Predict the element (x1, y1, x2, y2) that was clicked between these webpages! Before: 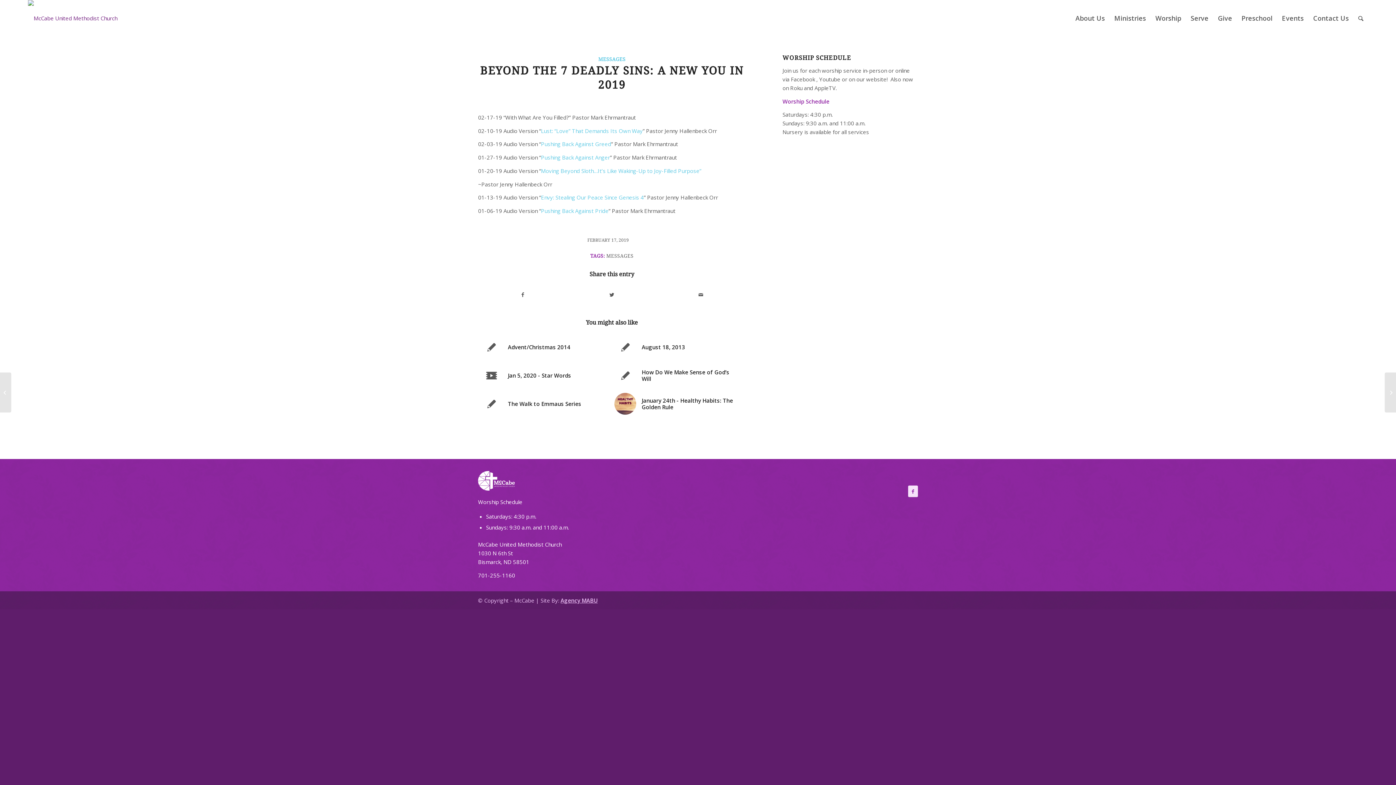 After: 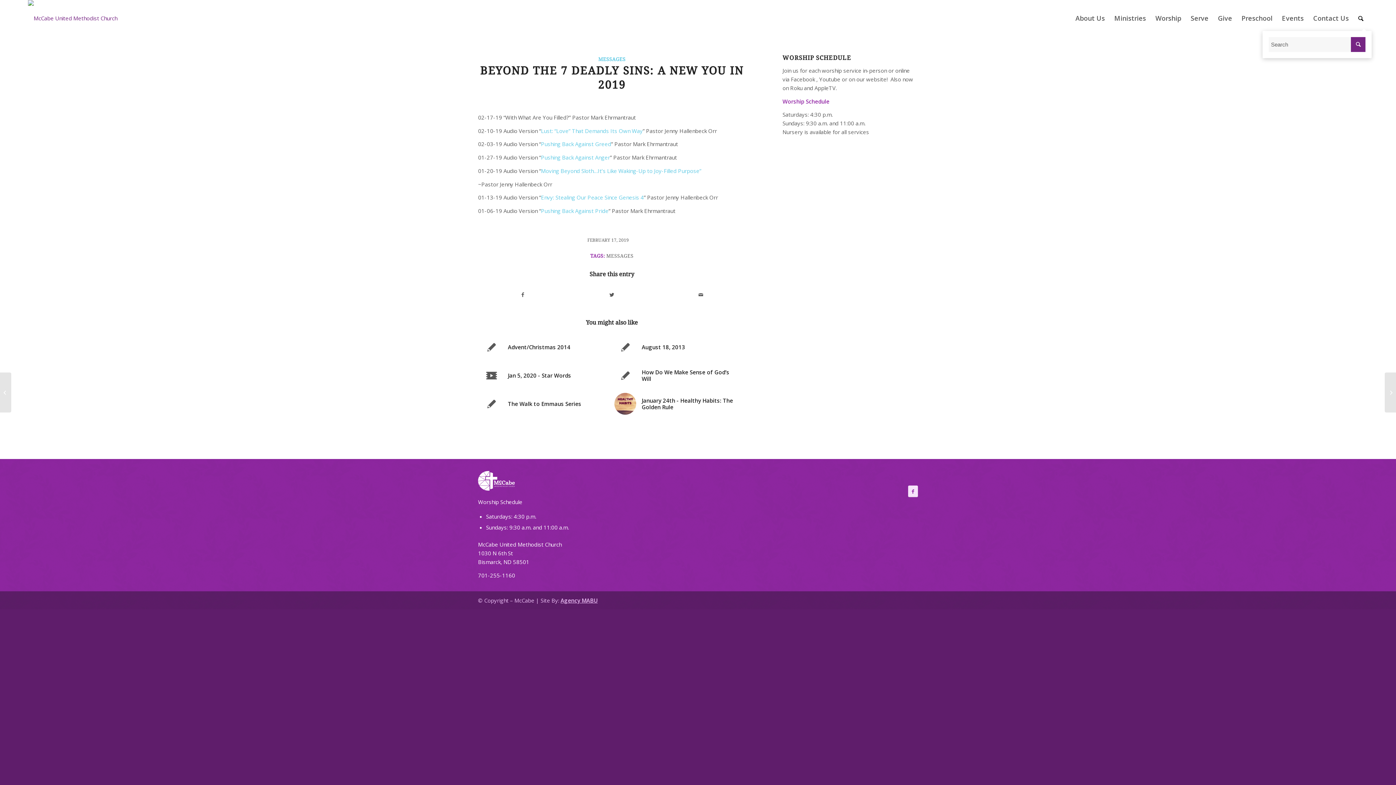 Action: bbox: (1353, 0, 1368, 36) label: Search